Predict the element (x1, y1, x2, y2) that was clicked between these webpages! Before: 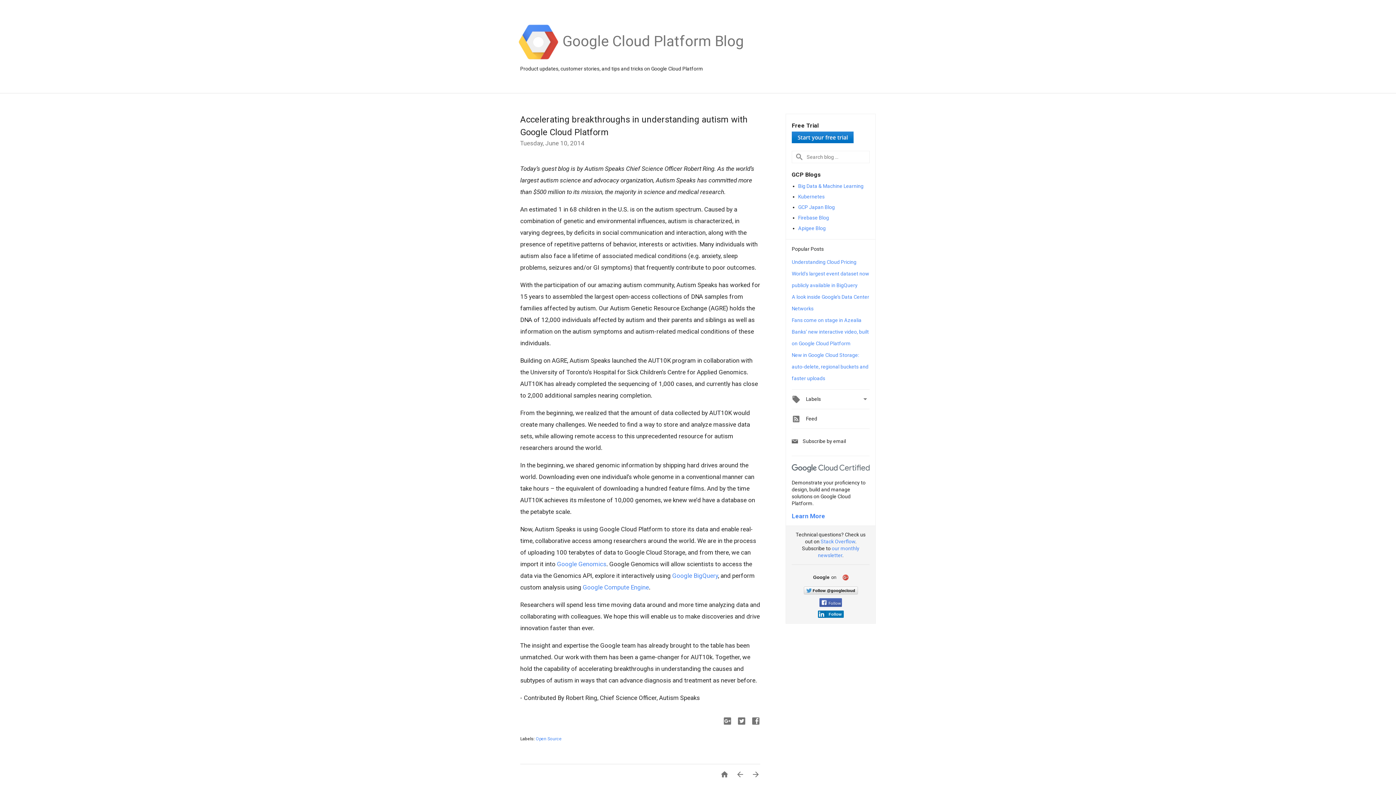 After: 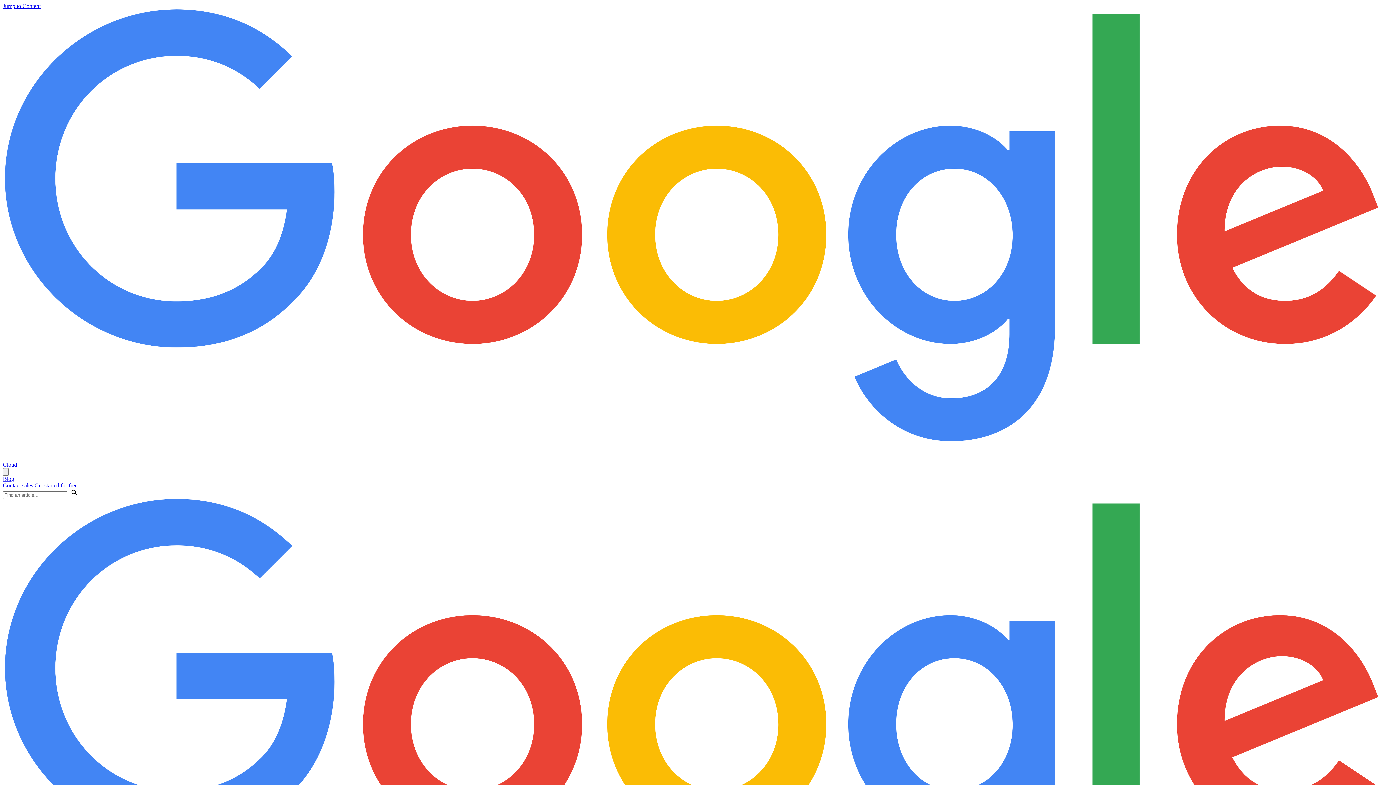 Action: label:  bbox: (714, 770, 729, 781)